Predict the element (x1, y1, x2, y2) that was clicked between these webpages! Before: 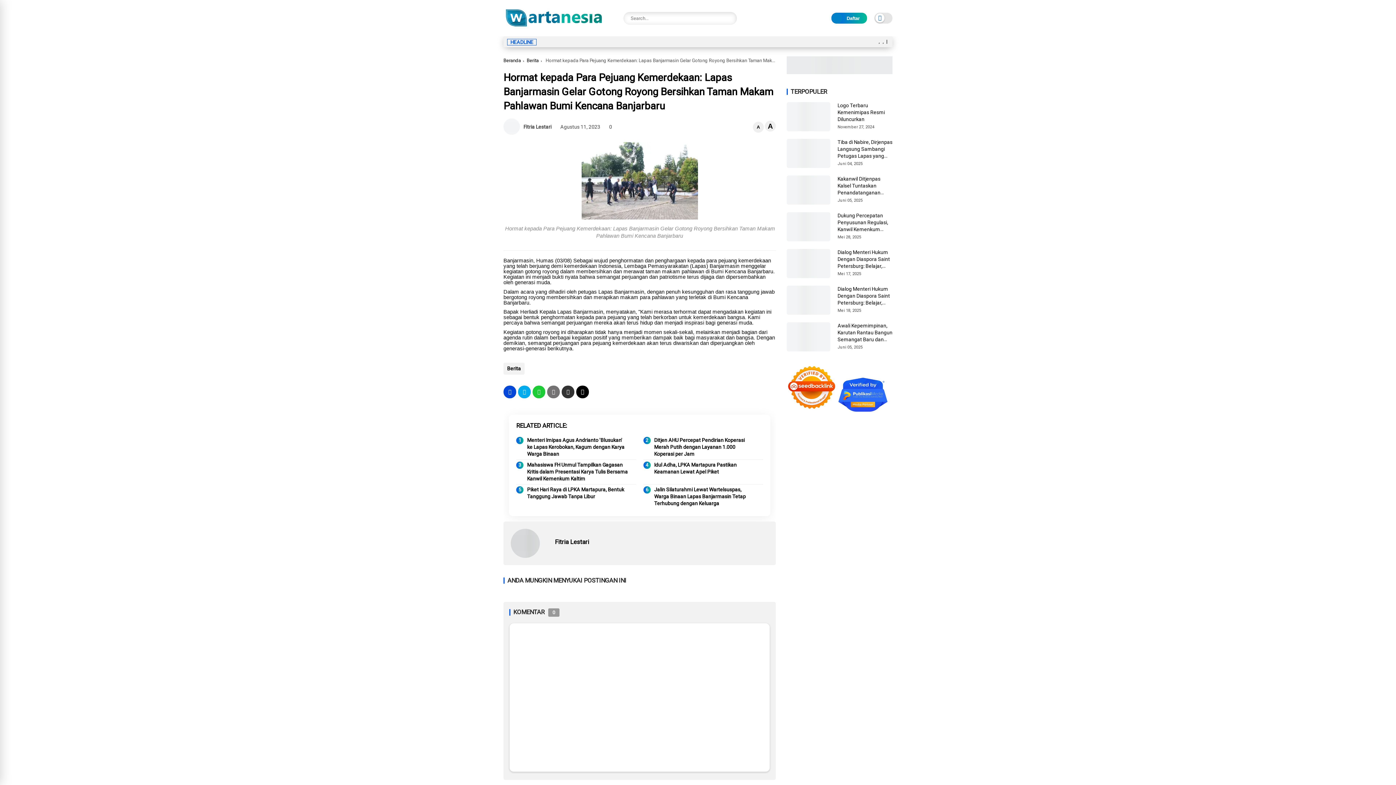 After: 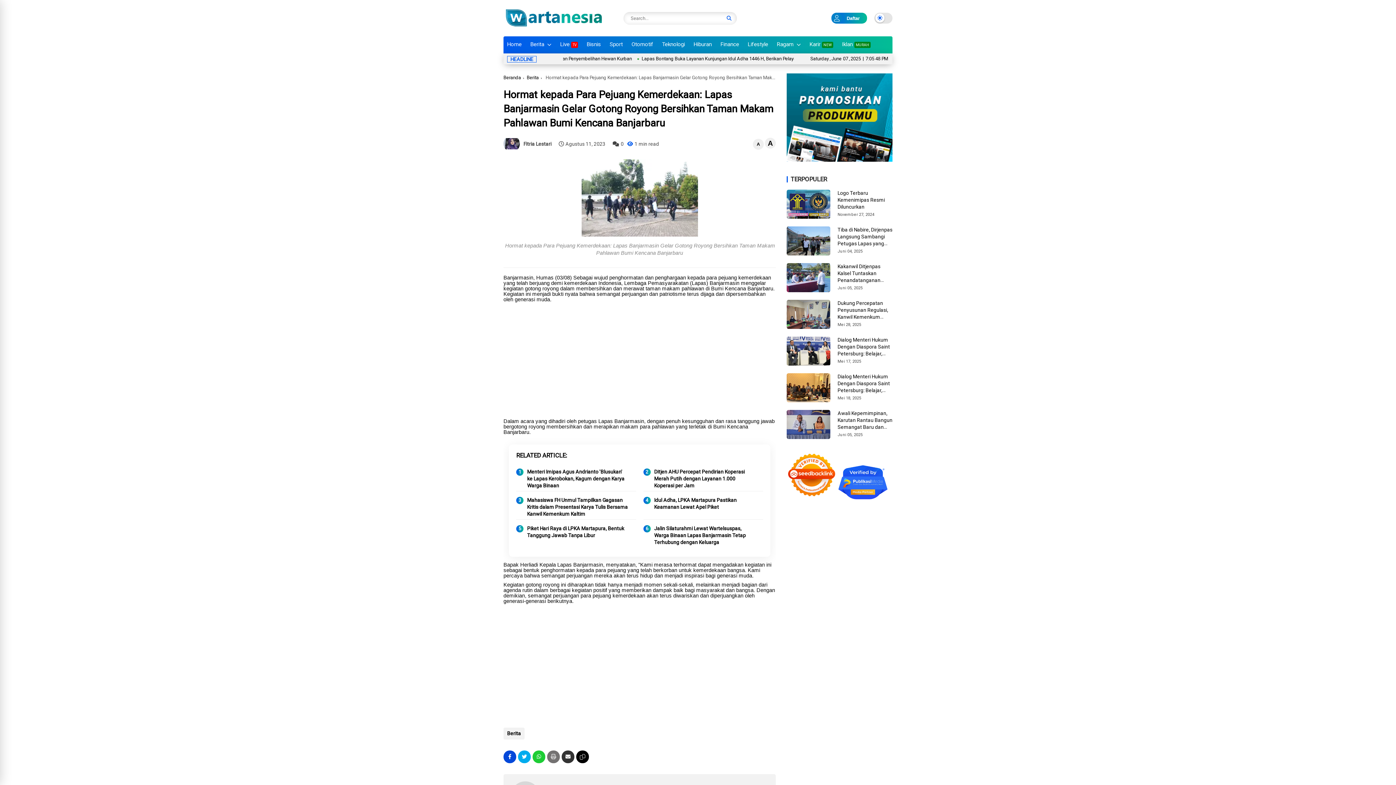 Action: label: email bbox: (561, 385, 574, 398)